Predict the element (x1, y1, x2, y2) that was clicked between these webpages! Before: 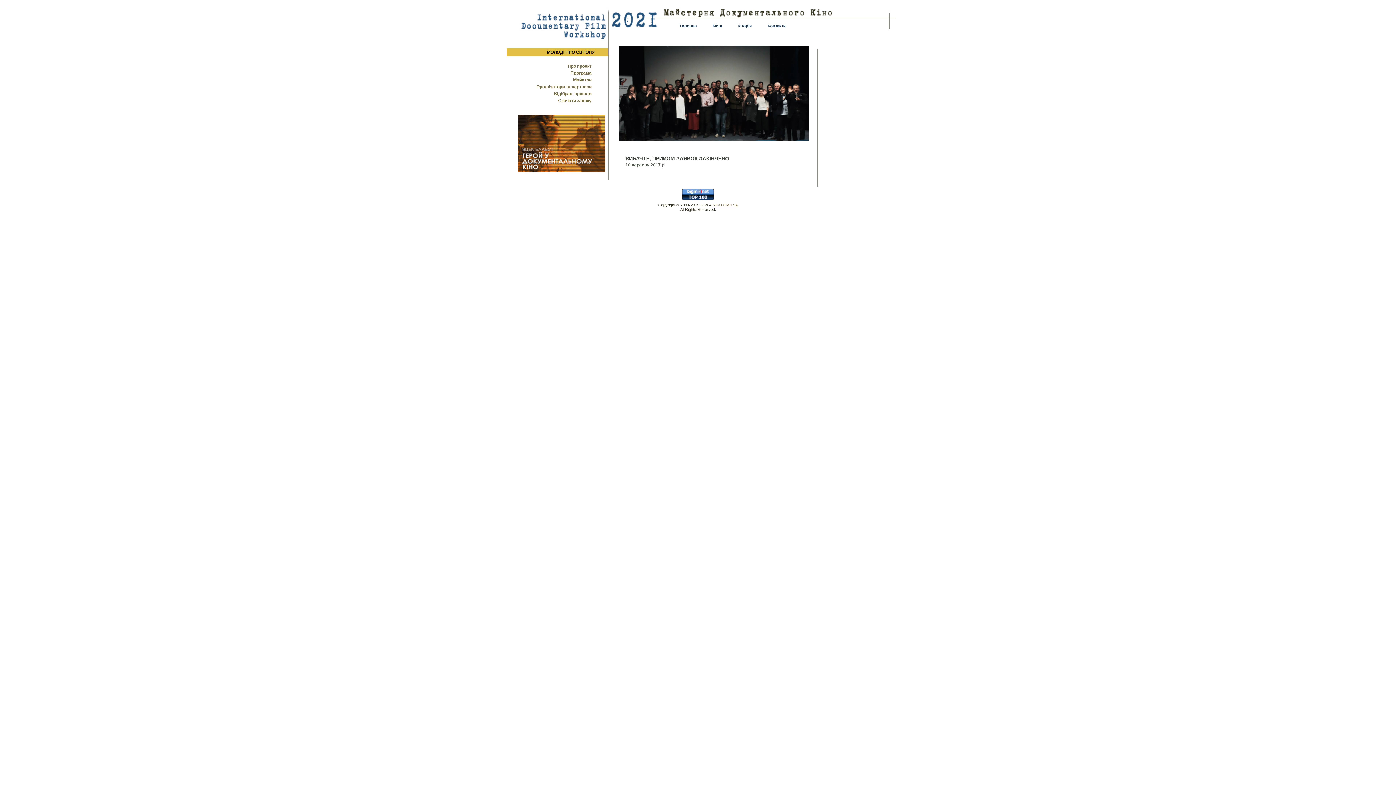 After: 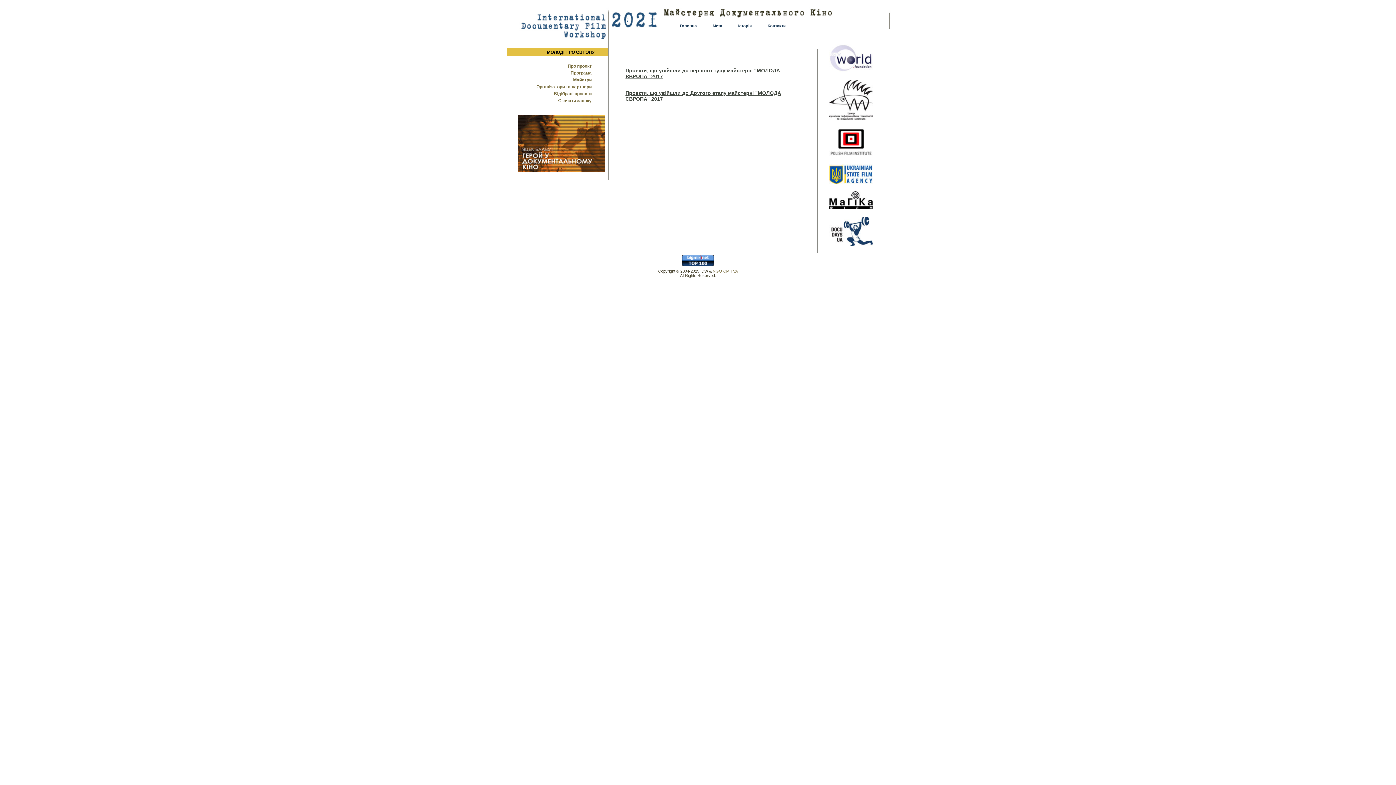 Action: bbox: (554, 91, 597, 96) label: Відібрані проекти